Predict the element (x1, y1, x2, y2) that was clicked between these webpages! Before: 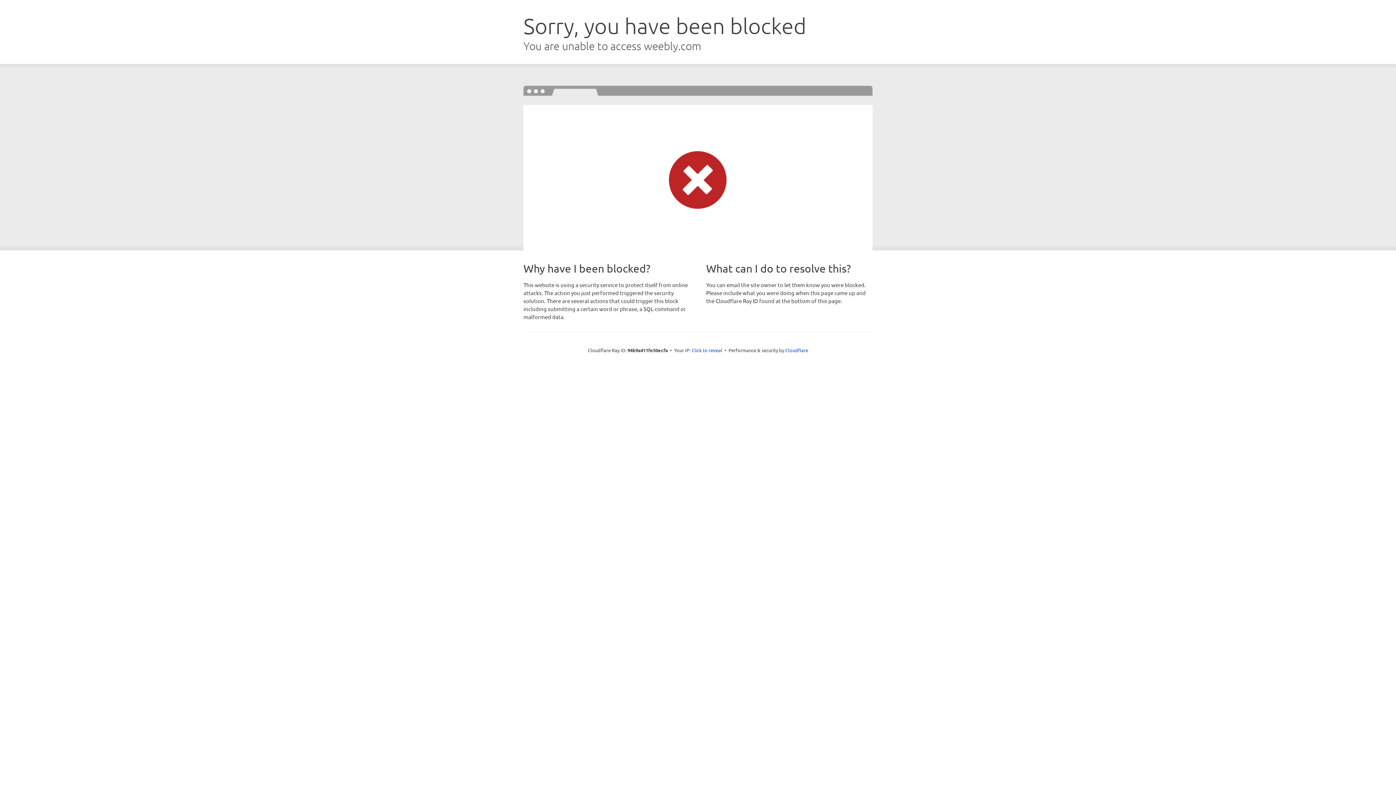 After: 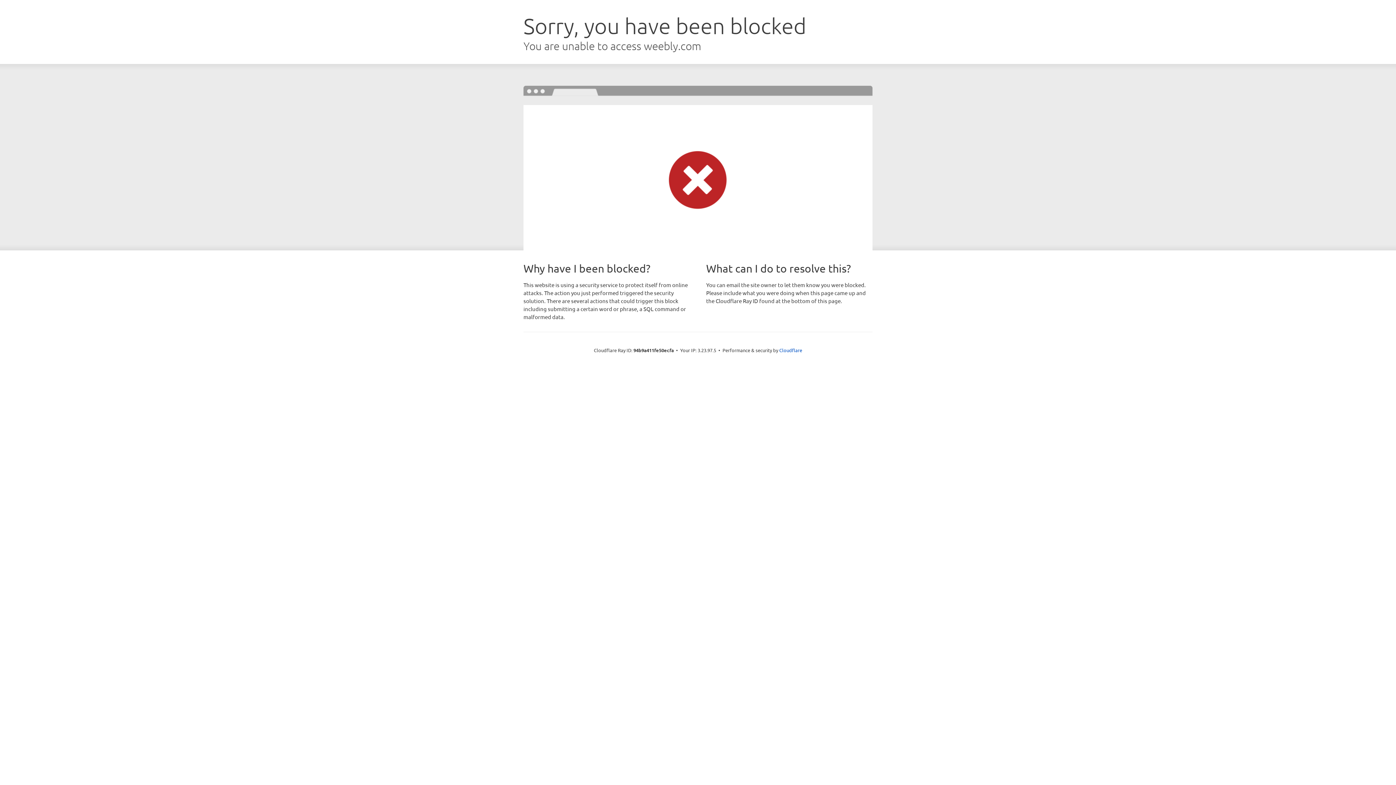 Action: label: Click to reveal bbox: (691, 346, 722, 353)